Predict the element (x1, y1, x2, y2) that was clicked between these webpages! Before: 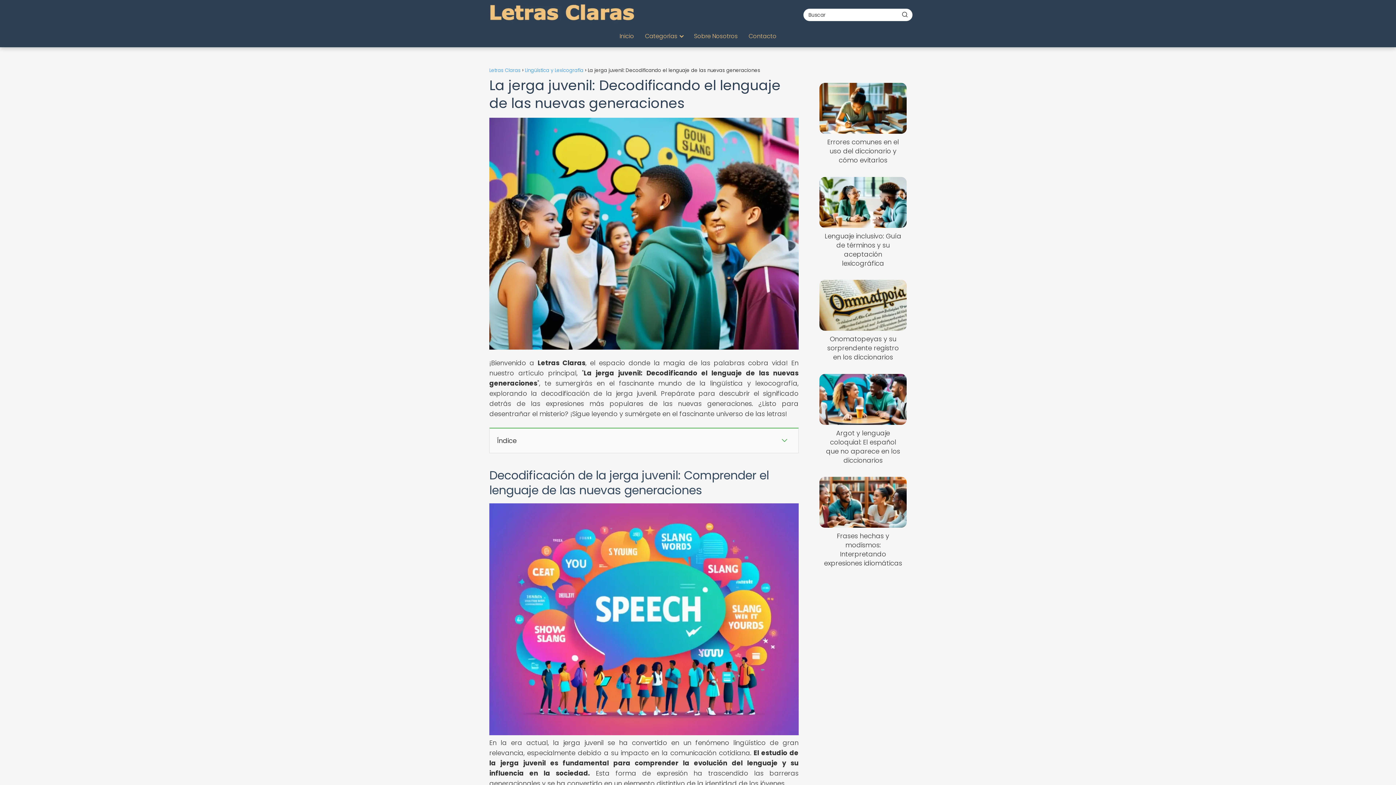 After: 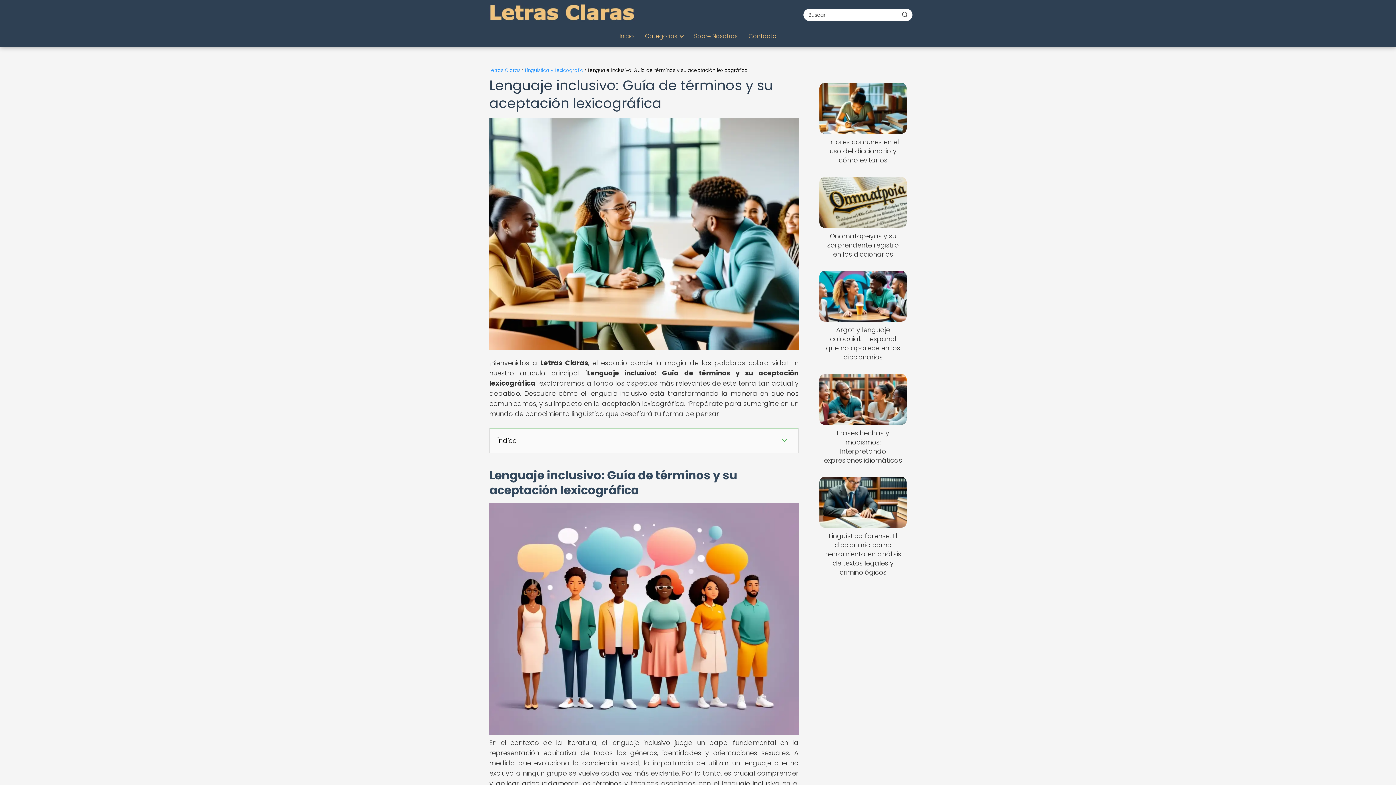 Action: bbox: (819, 176, 906, 267) label: Lenguaje inclusivo: Guía de términos y su aceptación lexicográfica